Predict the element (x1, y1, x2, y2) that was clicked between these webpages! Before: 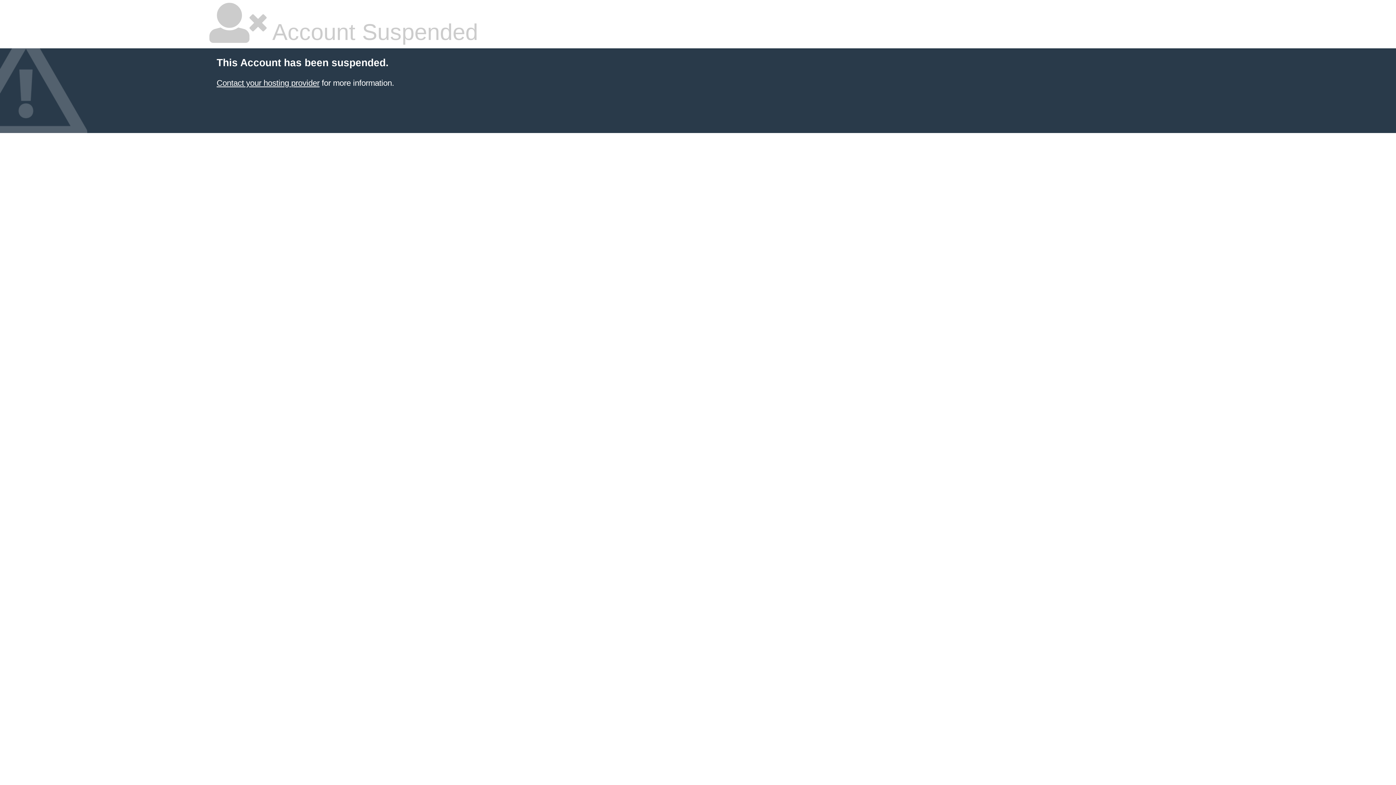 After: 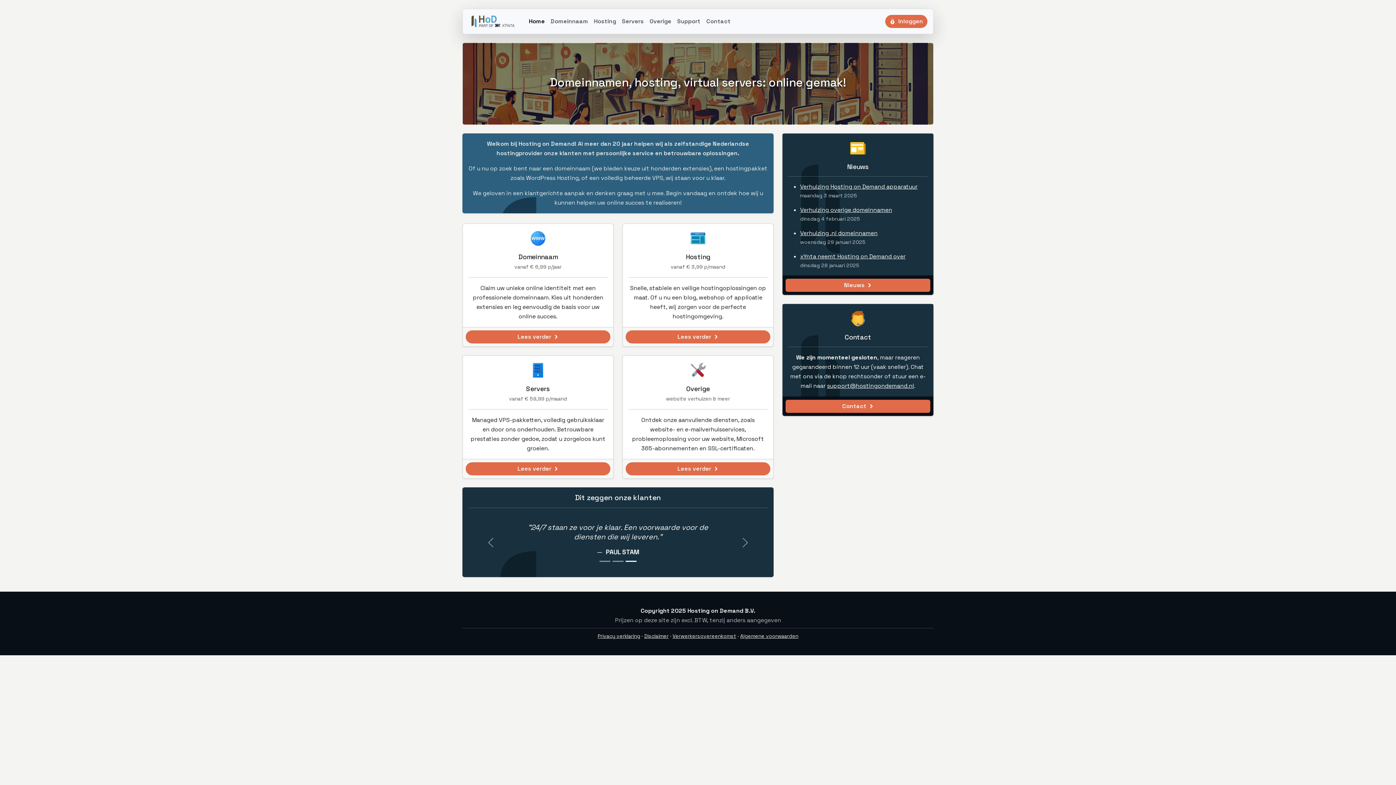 Action: bbox: (216, 78, 319, 87) label: Contact your hosting provider